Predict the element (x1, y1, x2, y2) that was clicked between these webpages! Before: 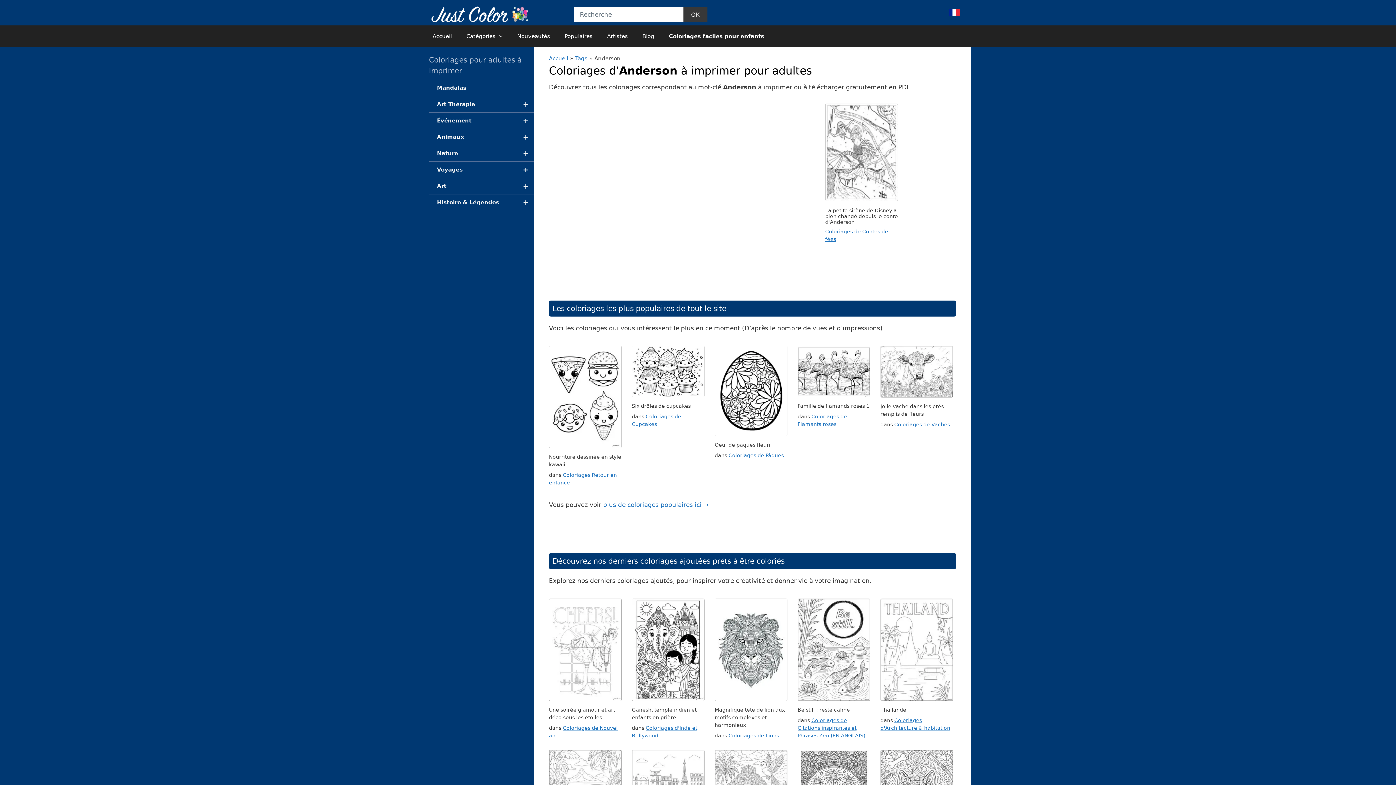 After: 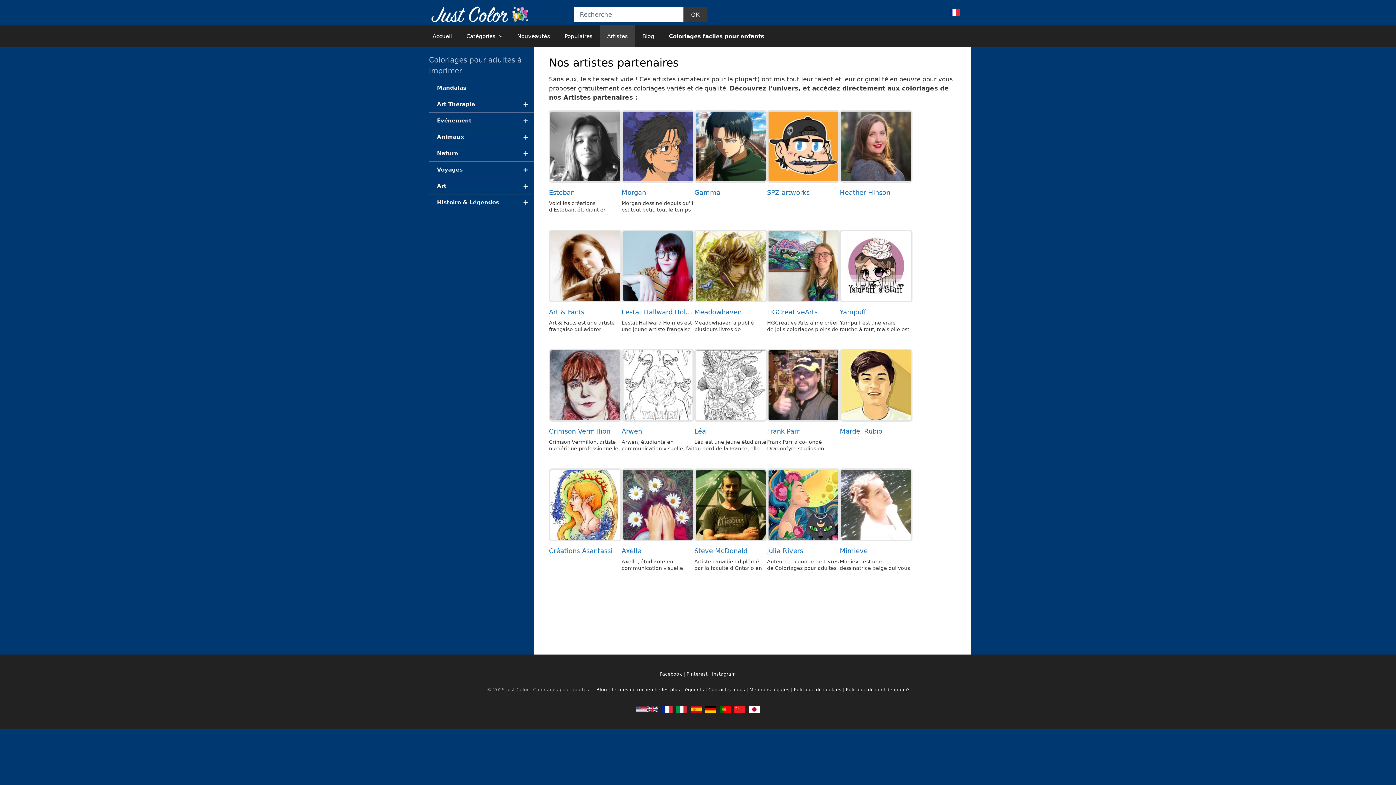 Action: label: Artistes bbox: (600, 25, 635, 47)